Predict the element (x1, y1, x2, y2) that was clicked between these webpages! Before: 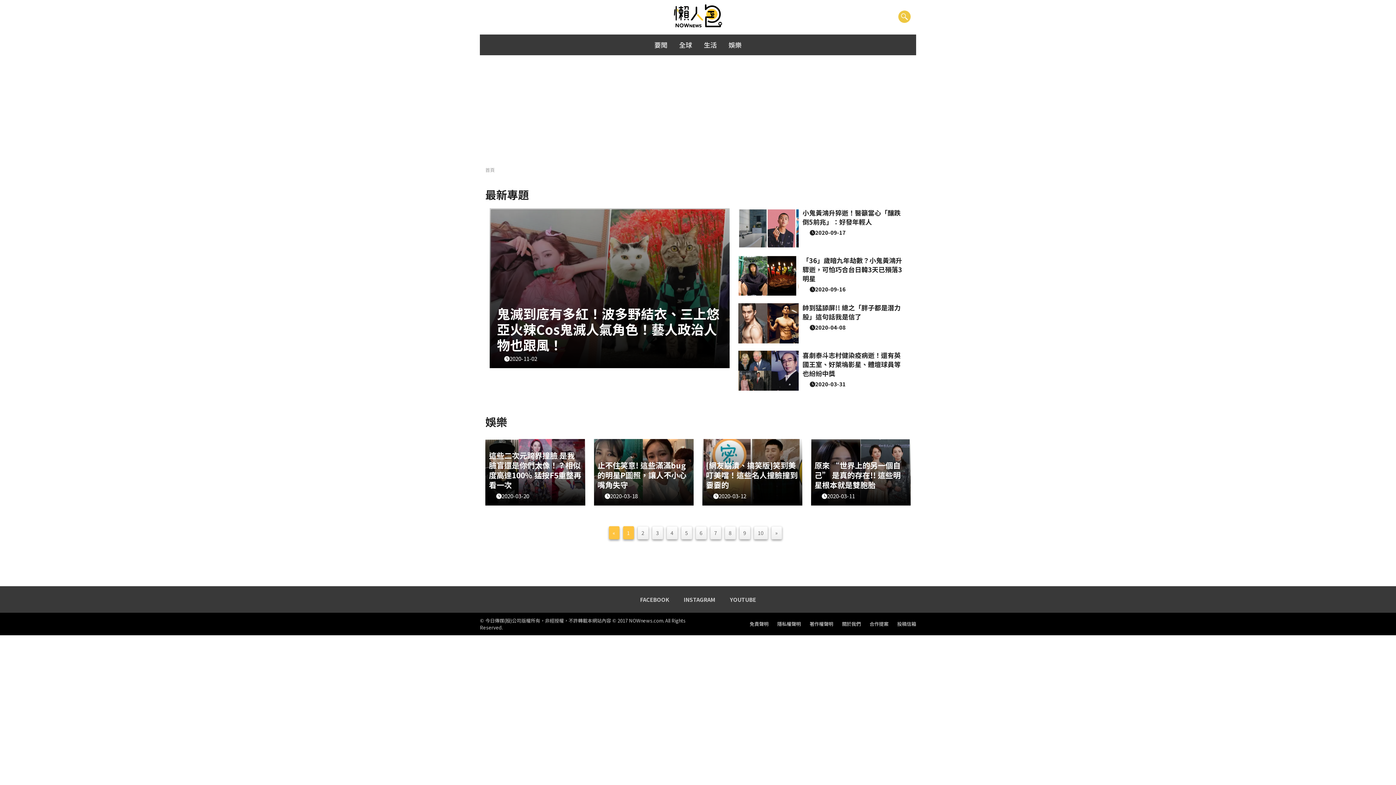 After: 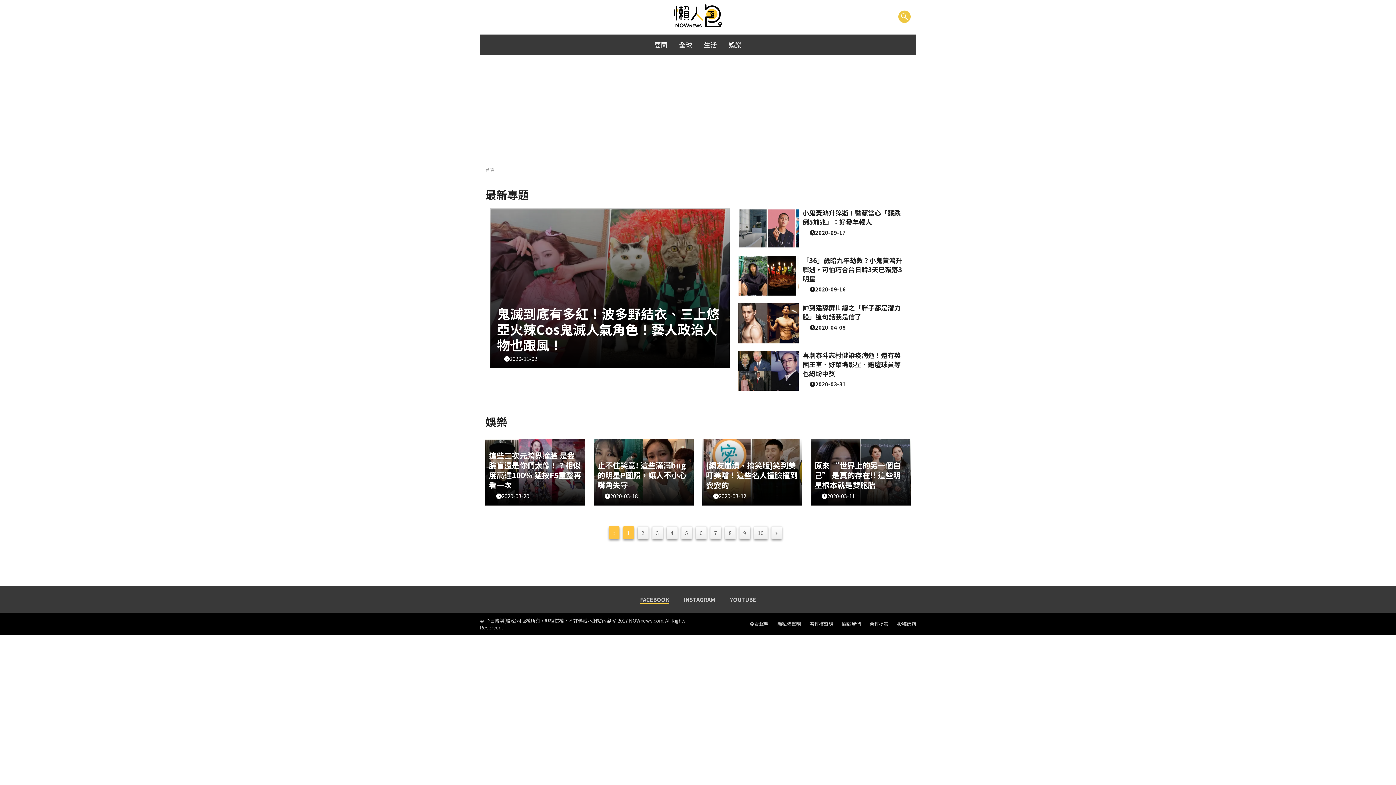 Action: bbox: (640, 624, 669, 632) label: NOWnews Facebook